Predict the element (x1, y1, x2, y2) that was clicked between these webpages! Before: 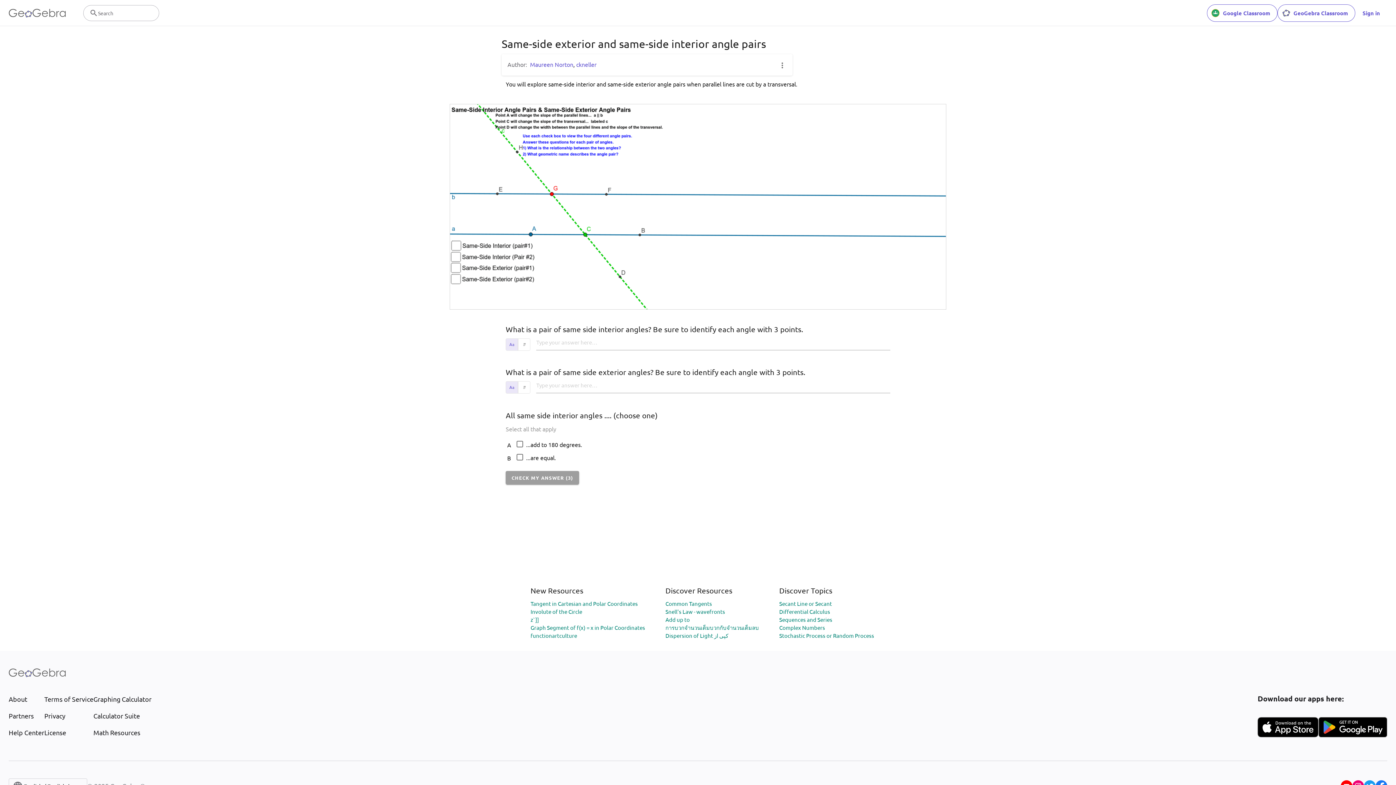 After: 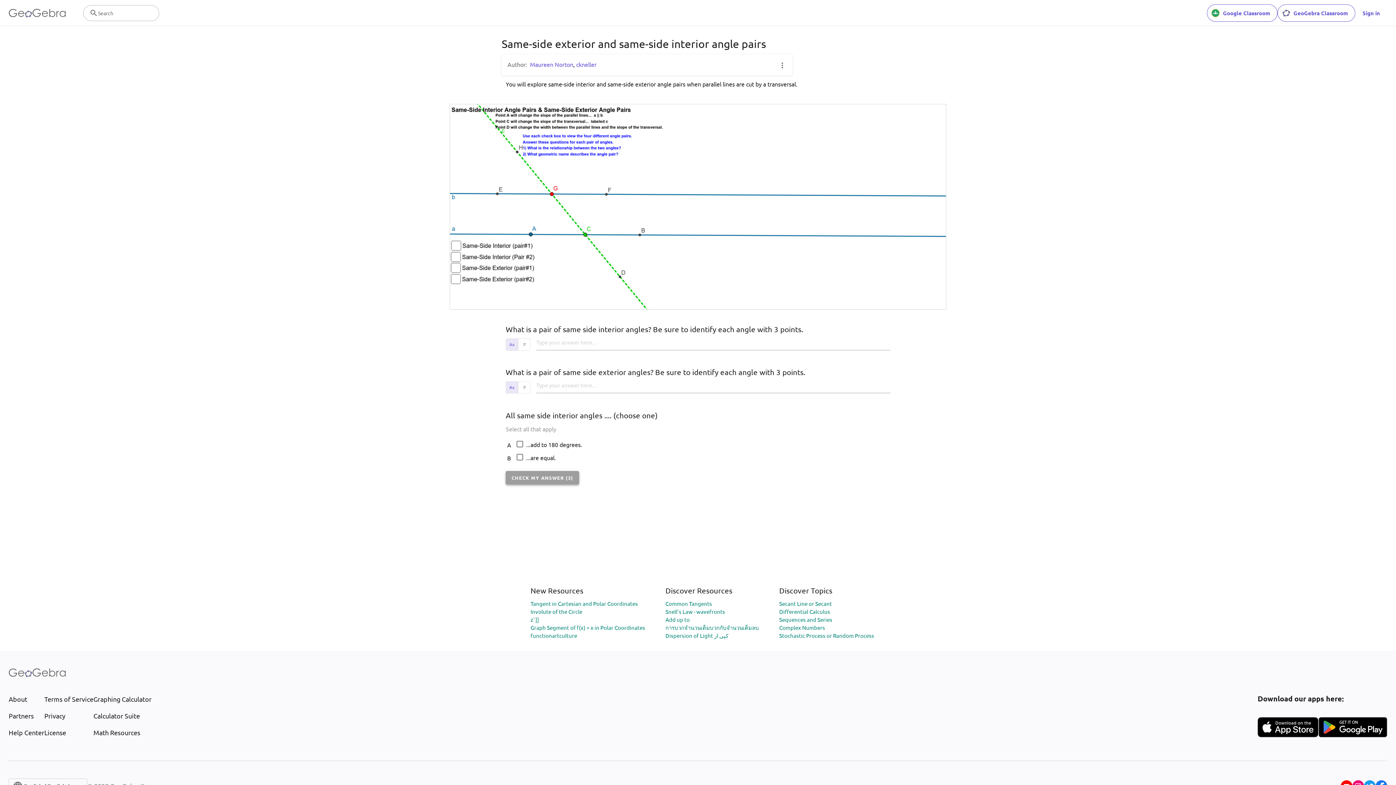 Action: bbox: (505, 471, 579, 484) label: CHECK MY ANSWER (3)